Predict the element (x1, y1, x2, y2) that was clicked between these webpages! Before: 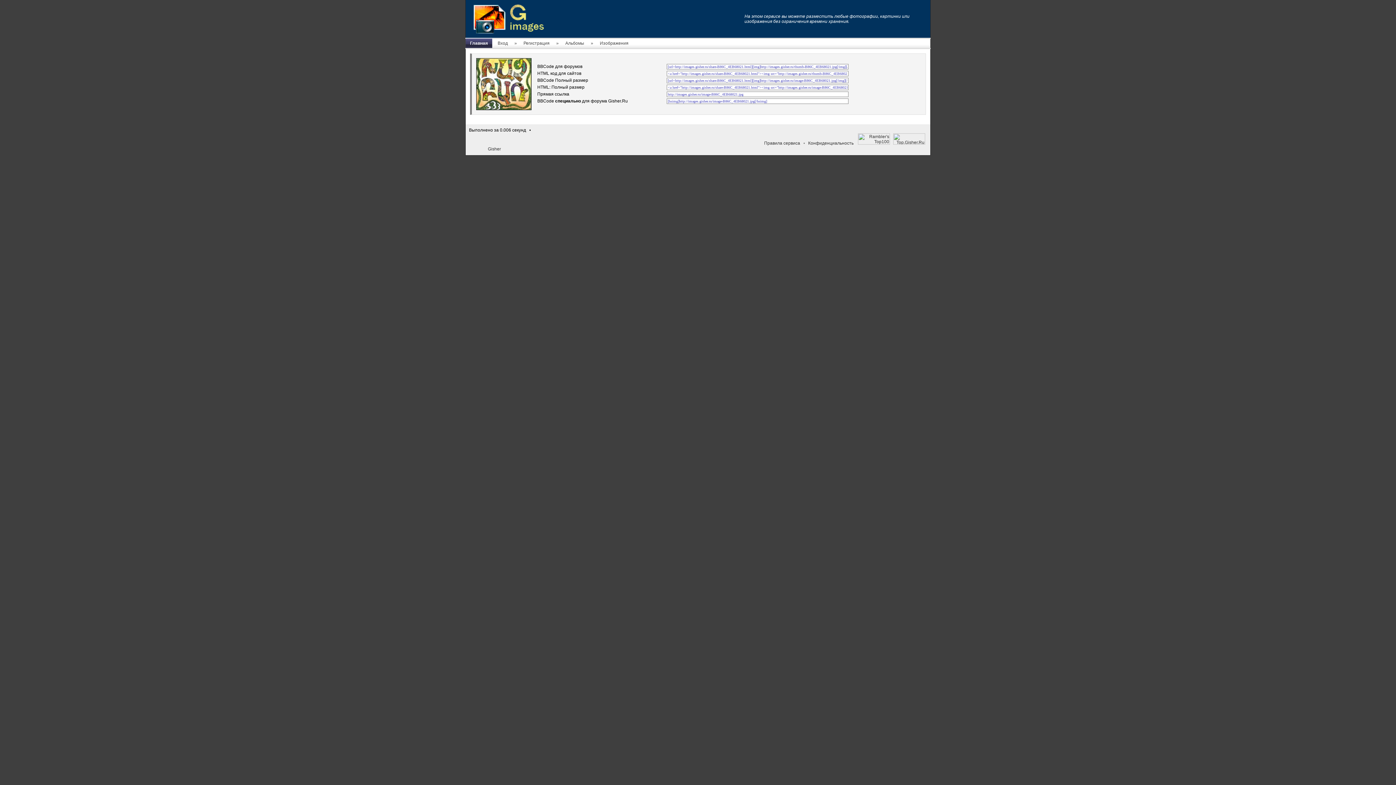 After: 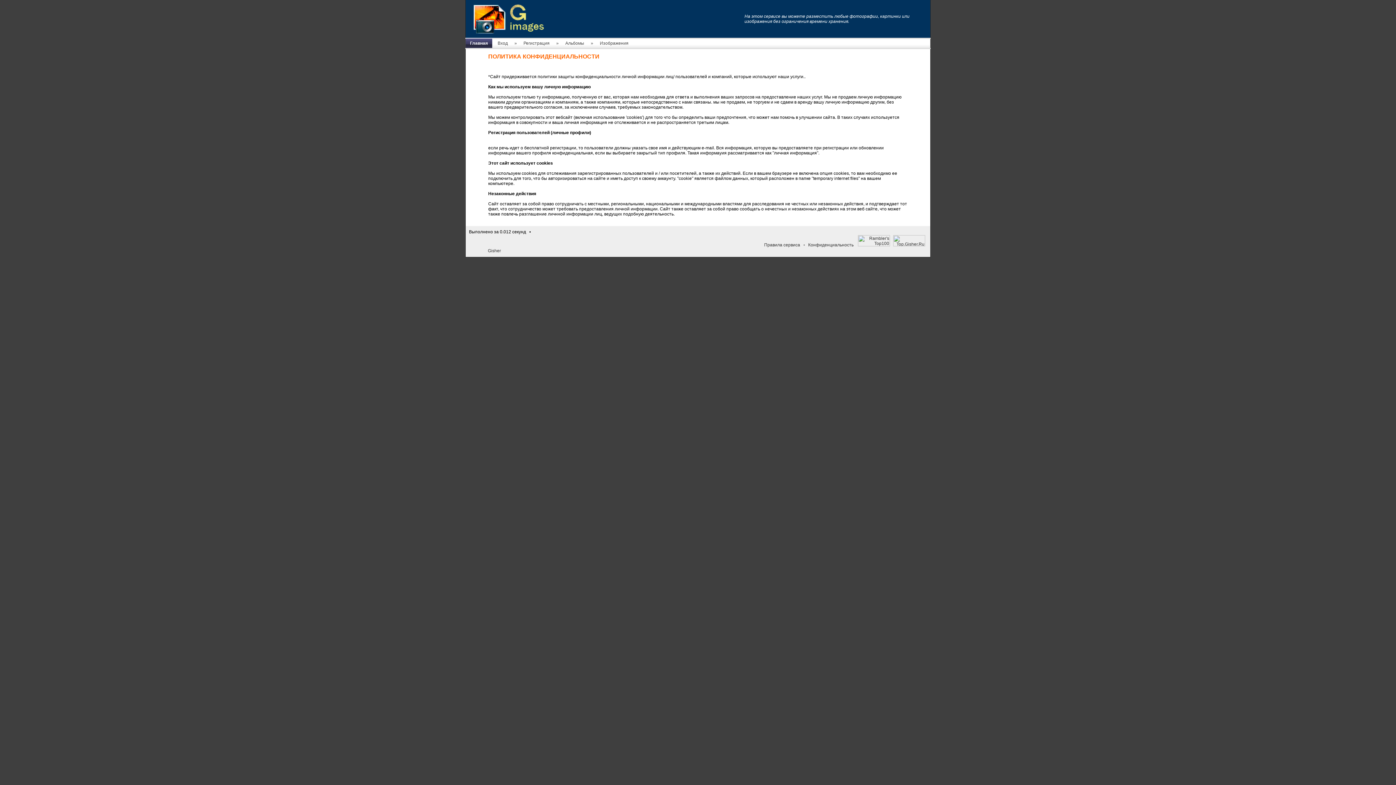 Action: label: Конфиденциальность bbox: (808, 140, 853, 145)